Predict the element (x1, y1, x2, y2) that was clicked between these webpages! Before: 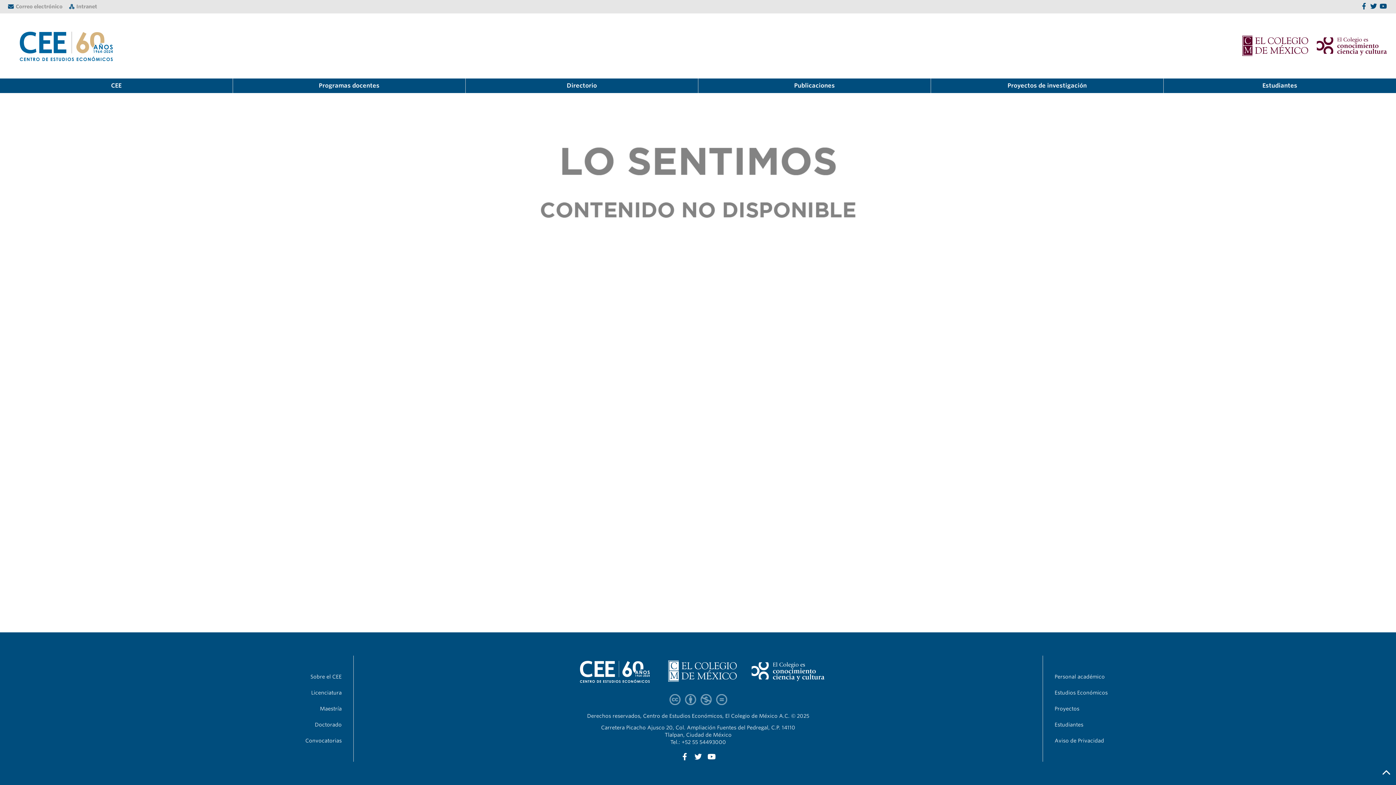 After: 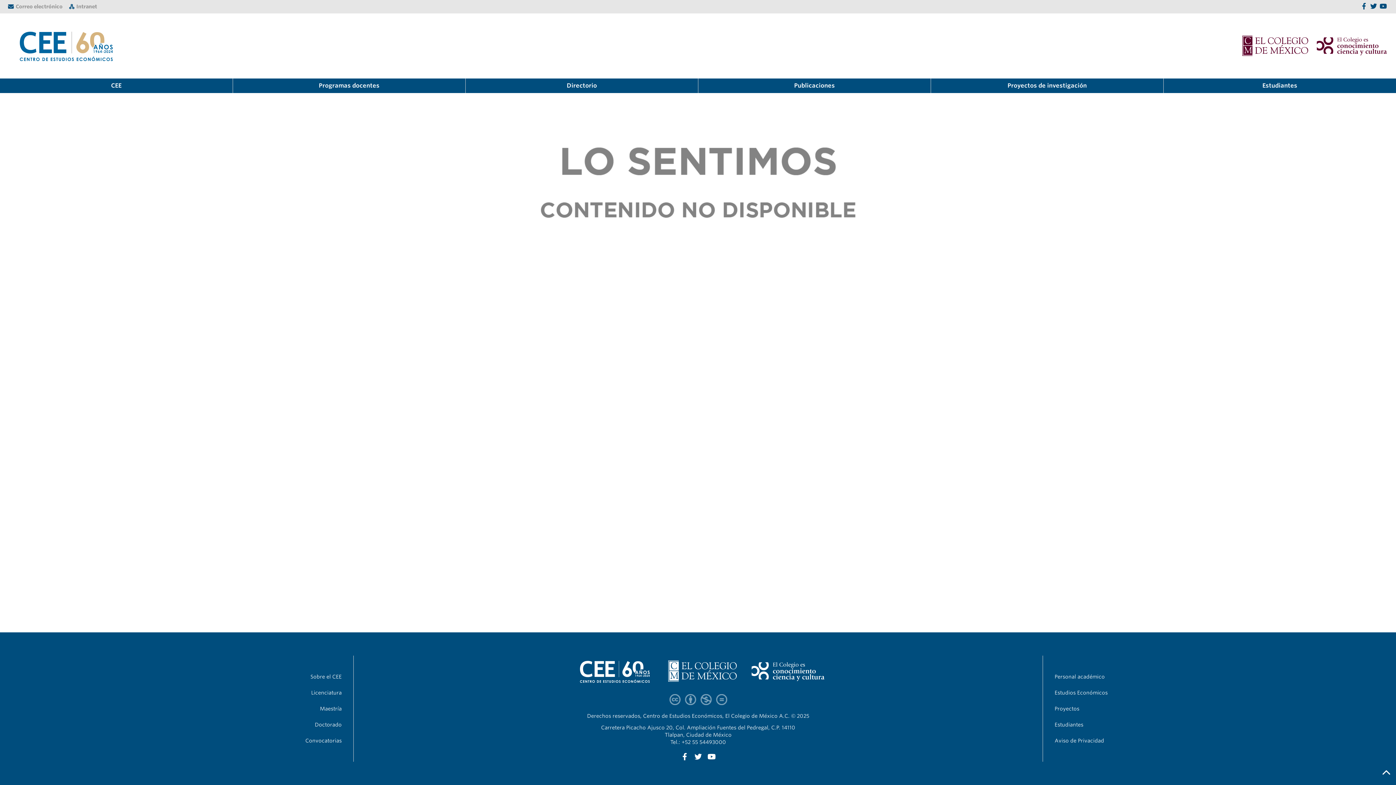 Action: bbox: (1242, 27, 1387, 64)